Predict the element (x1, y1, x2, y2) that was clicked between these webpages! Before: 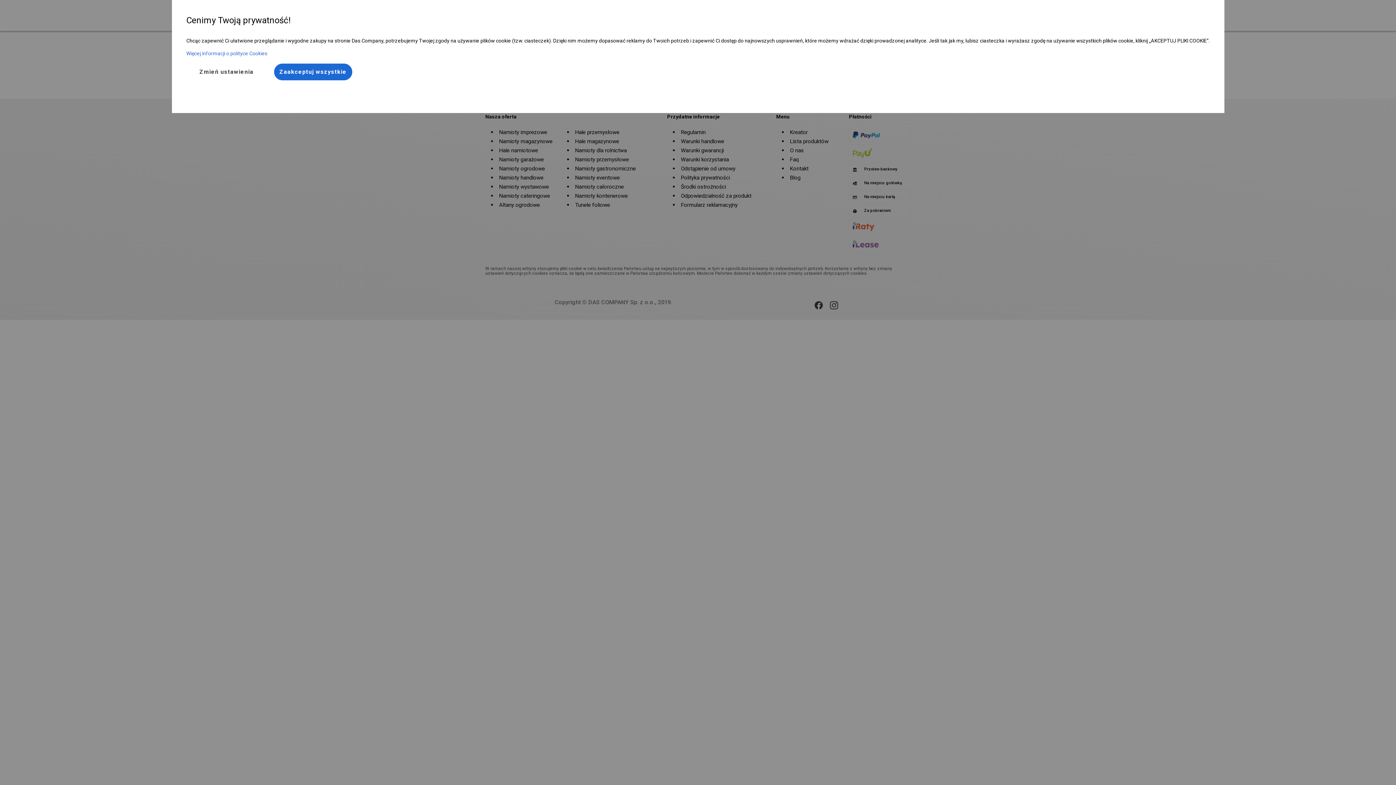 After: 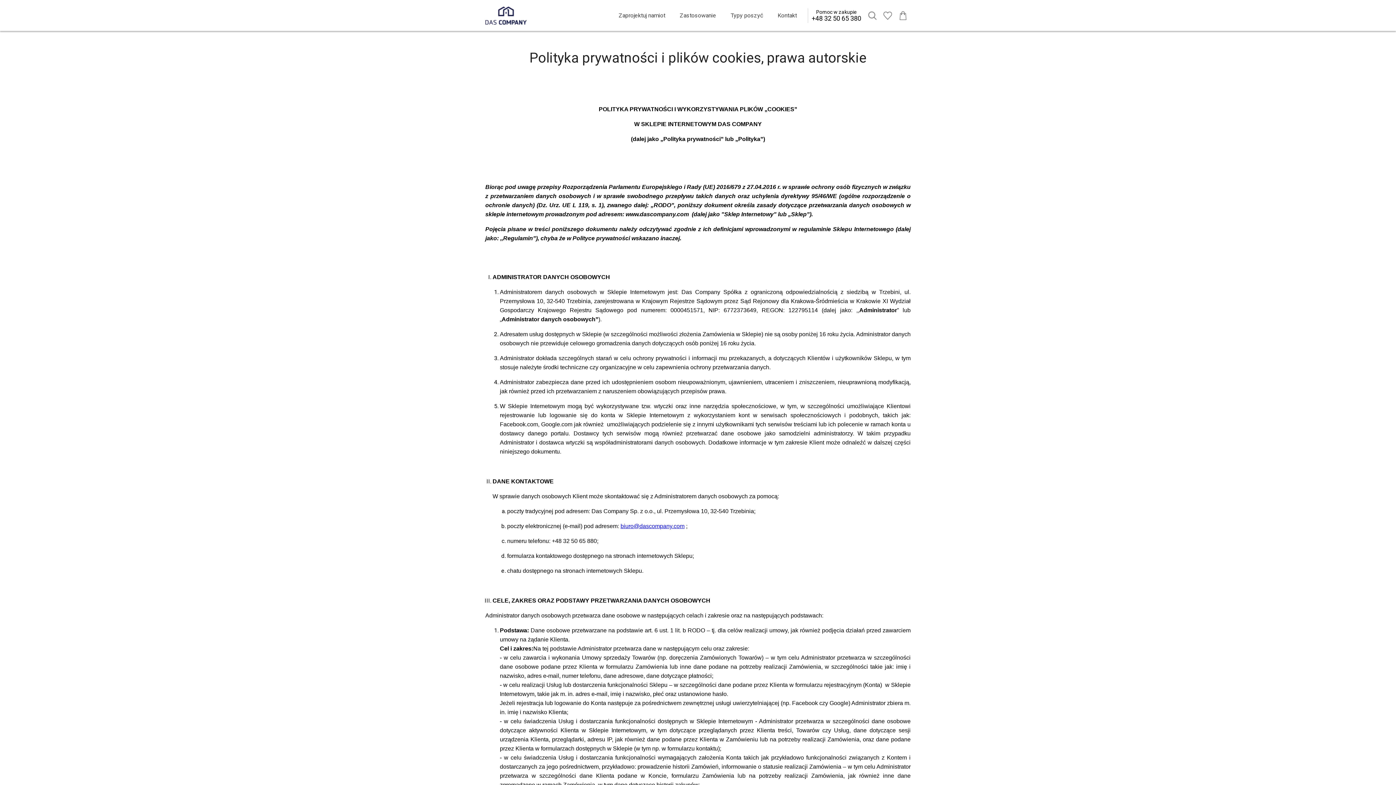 Action: label: Więcej informacji o polityce Cookies bbox: (186, 50, 1210, 63)